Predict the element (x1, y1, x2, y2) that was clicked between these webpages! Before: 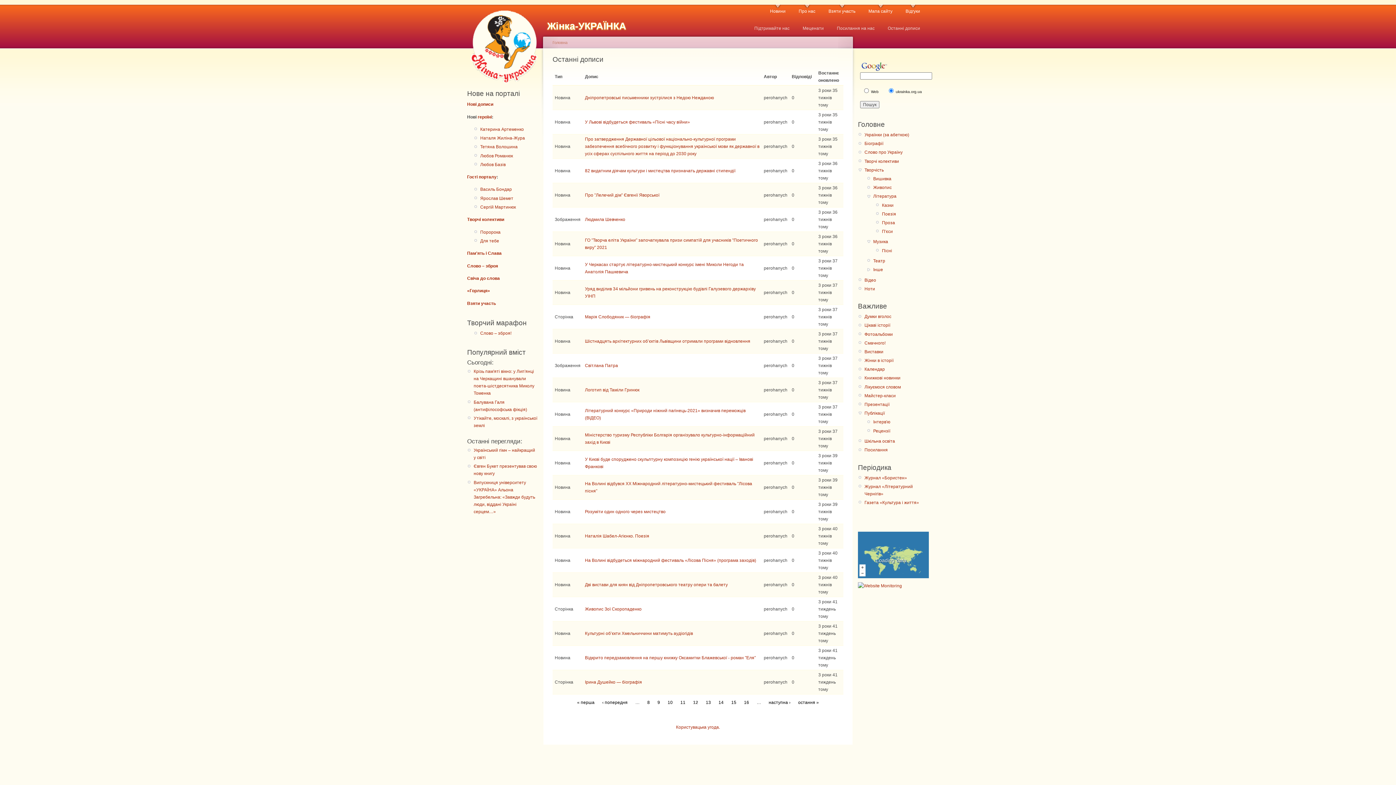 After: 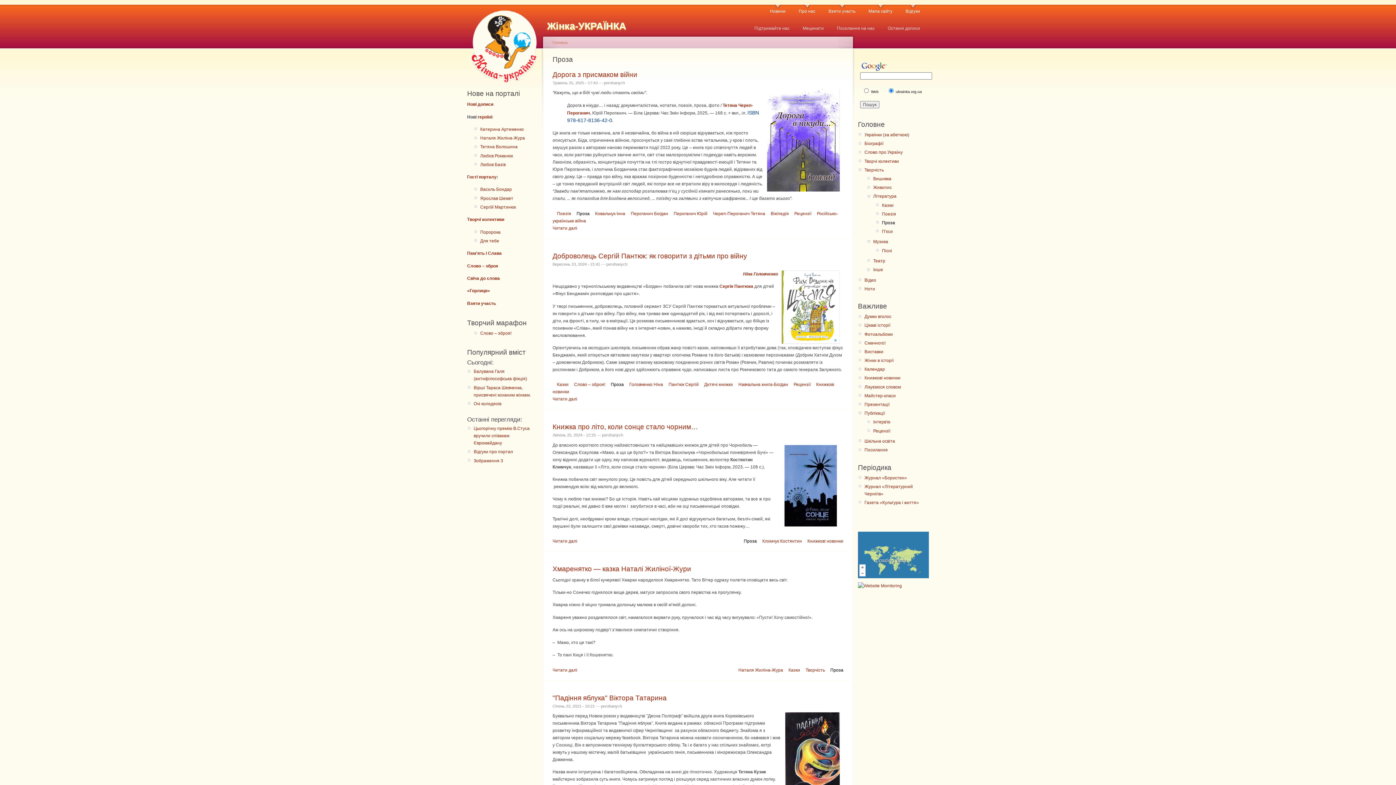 Action: bbox: (882, 219, 929, 226) label: Проза